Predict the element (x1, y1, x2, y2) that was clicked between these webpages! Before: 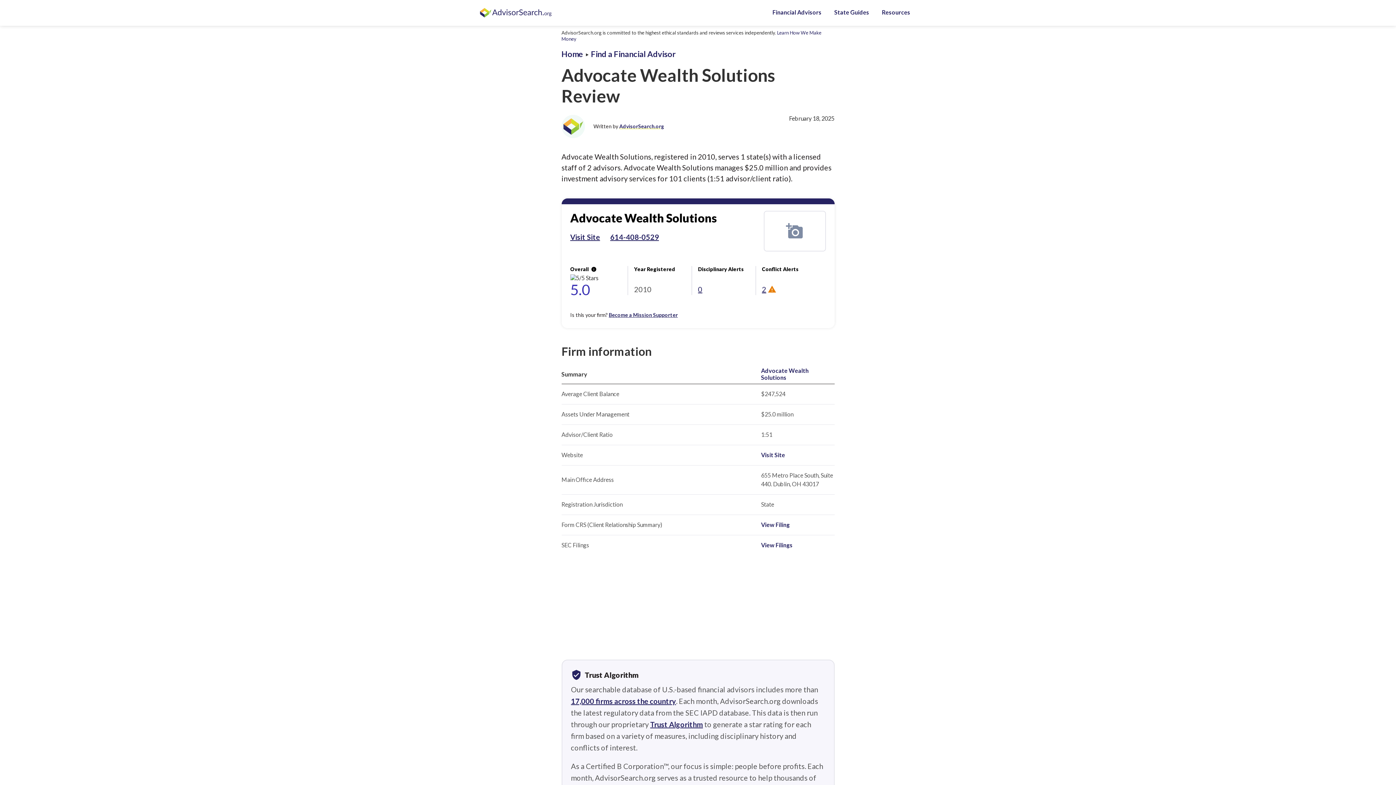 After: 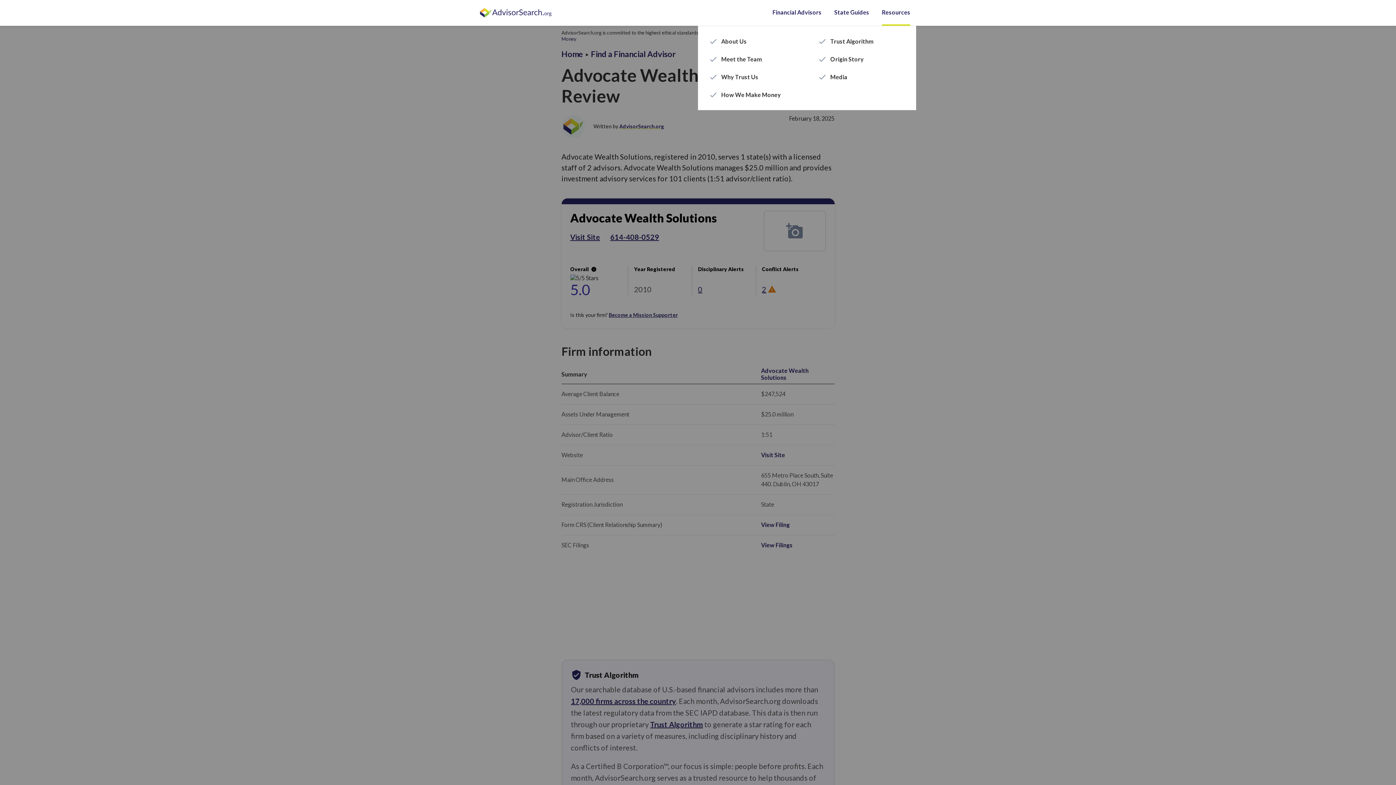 Action: label: Resources bbox: (882, 0, 910, 25)